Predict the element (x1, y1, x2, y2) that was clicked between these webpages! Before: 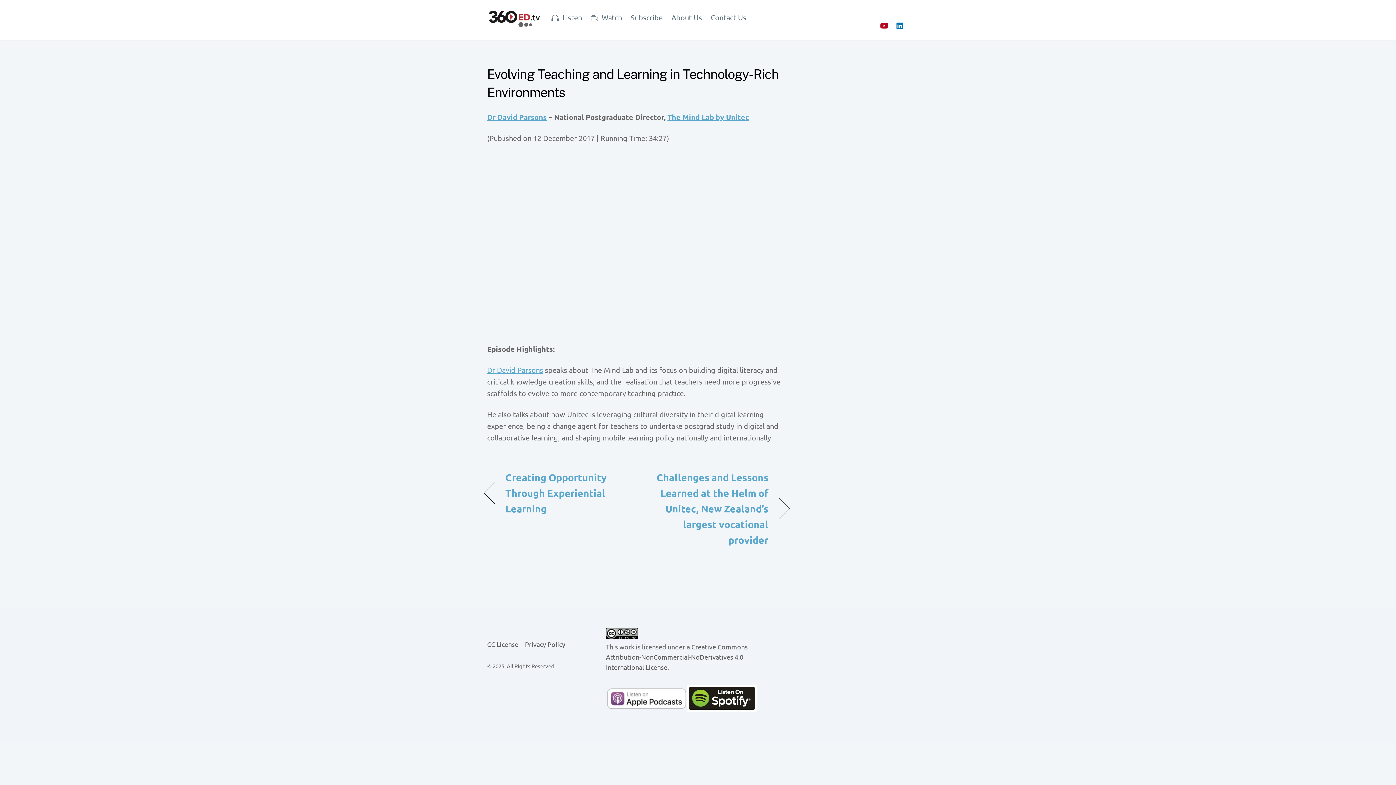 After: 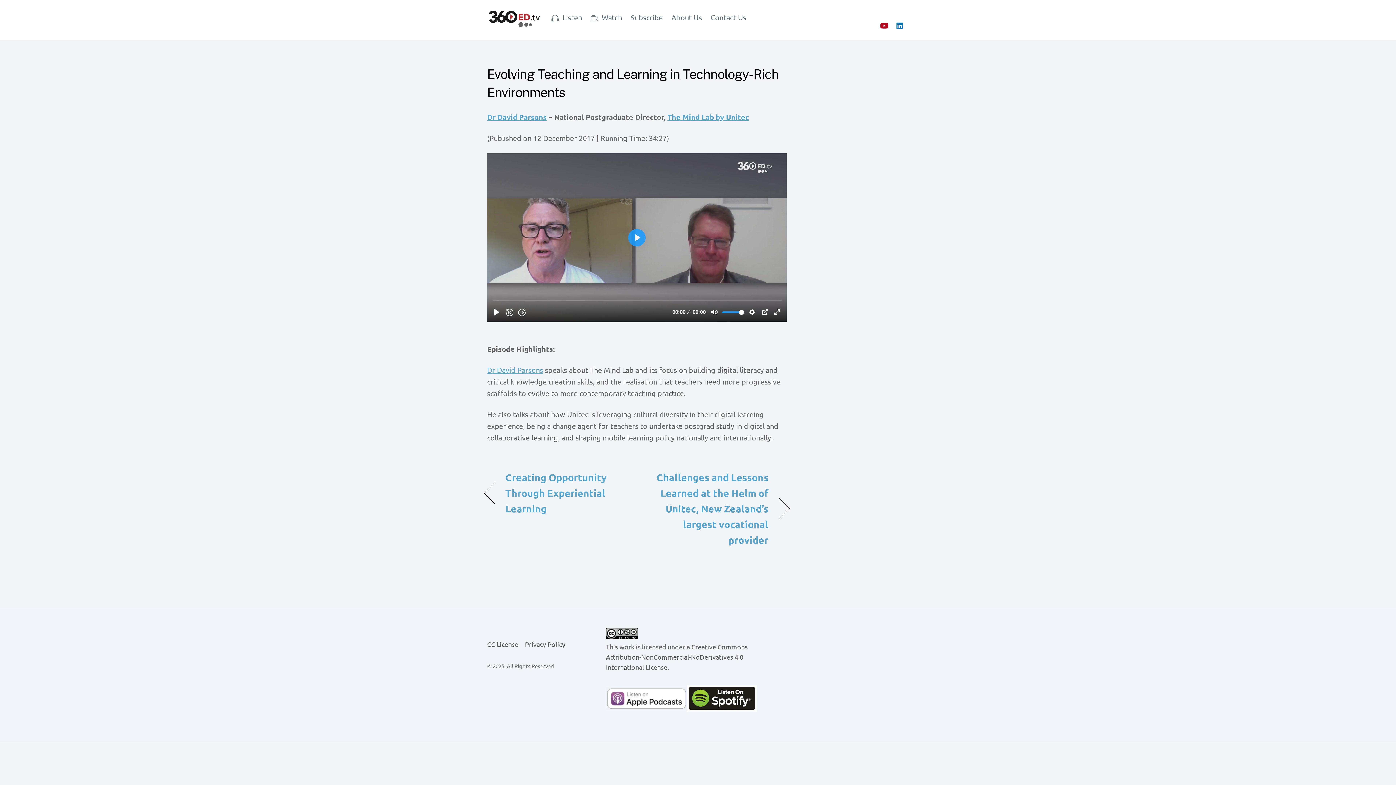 Action: bbox: (687, 705, 757, 713)